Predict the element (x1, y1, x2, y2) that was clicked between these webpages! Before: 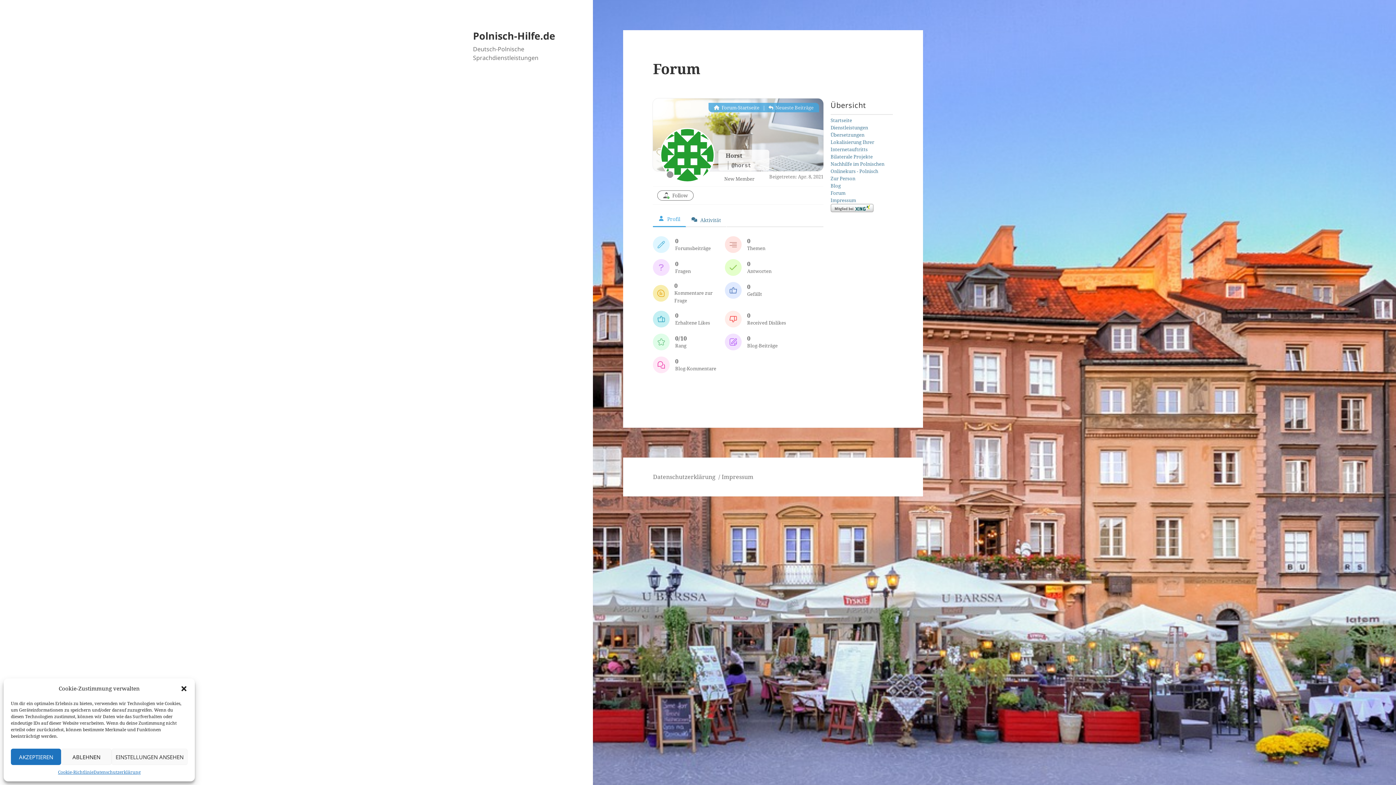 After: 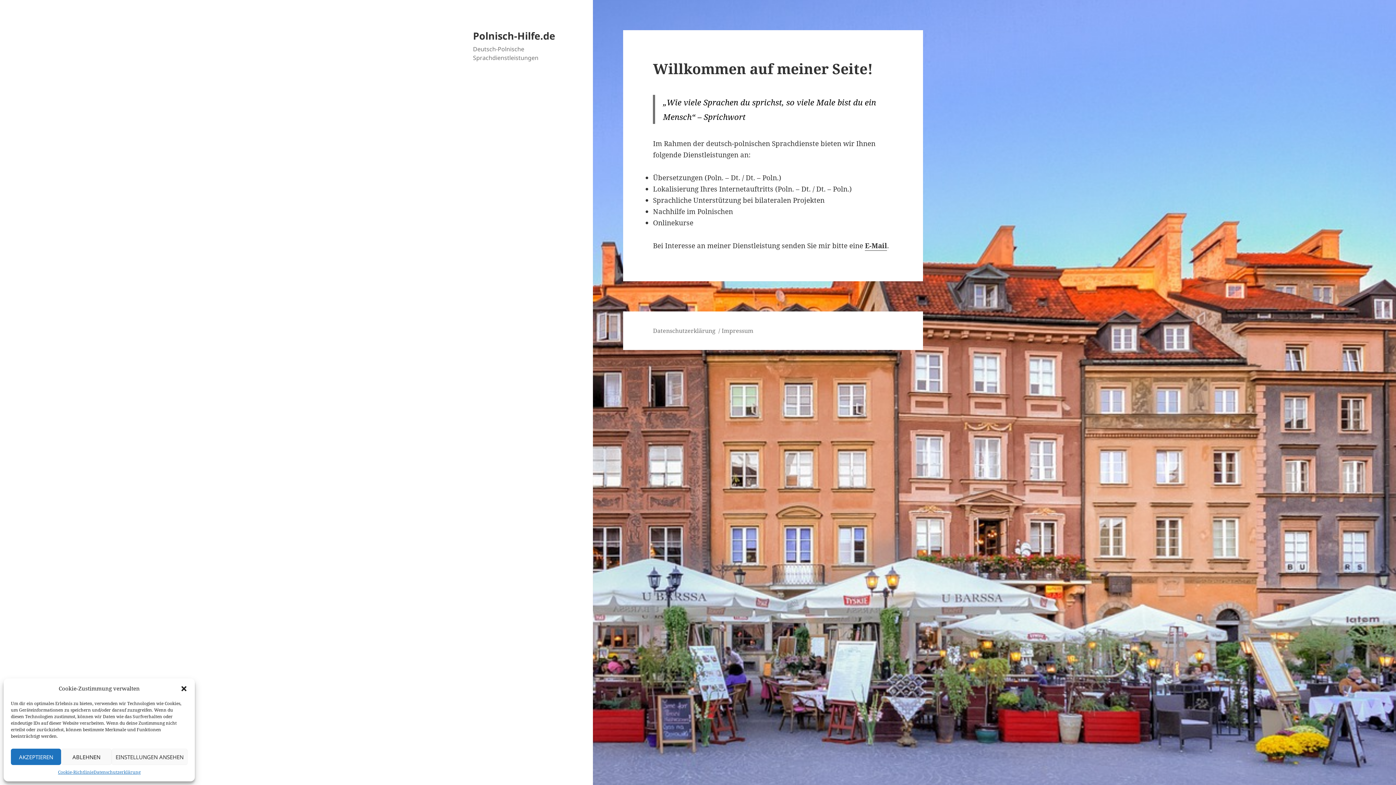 Action: bbox: (830, 117, 852, 123) label: Startseite